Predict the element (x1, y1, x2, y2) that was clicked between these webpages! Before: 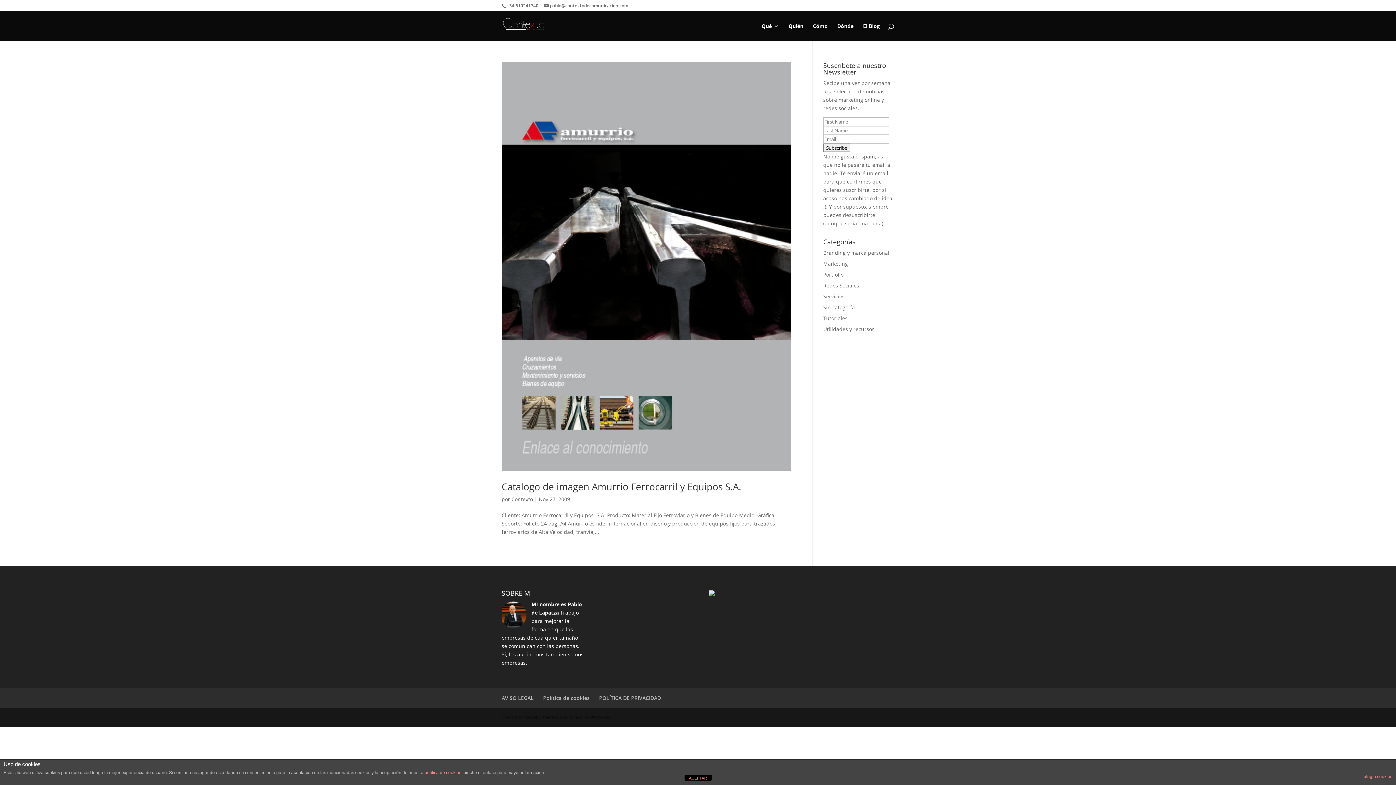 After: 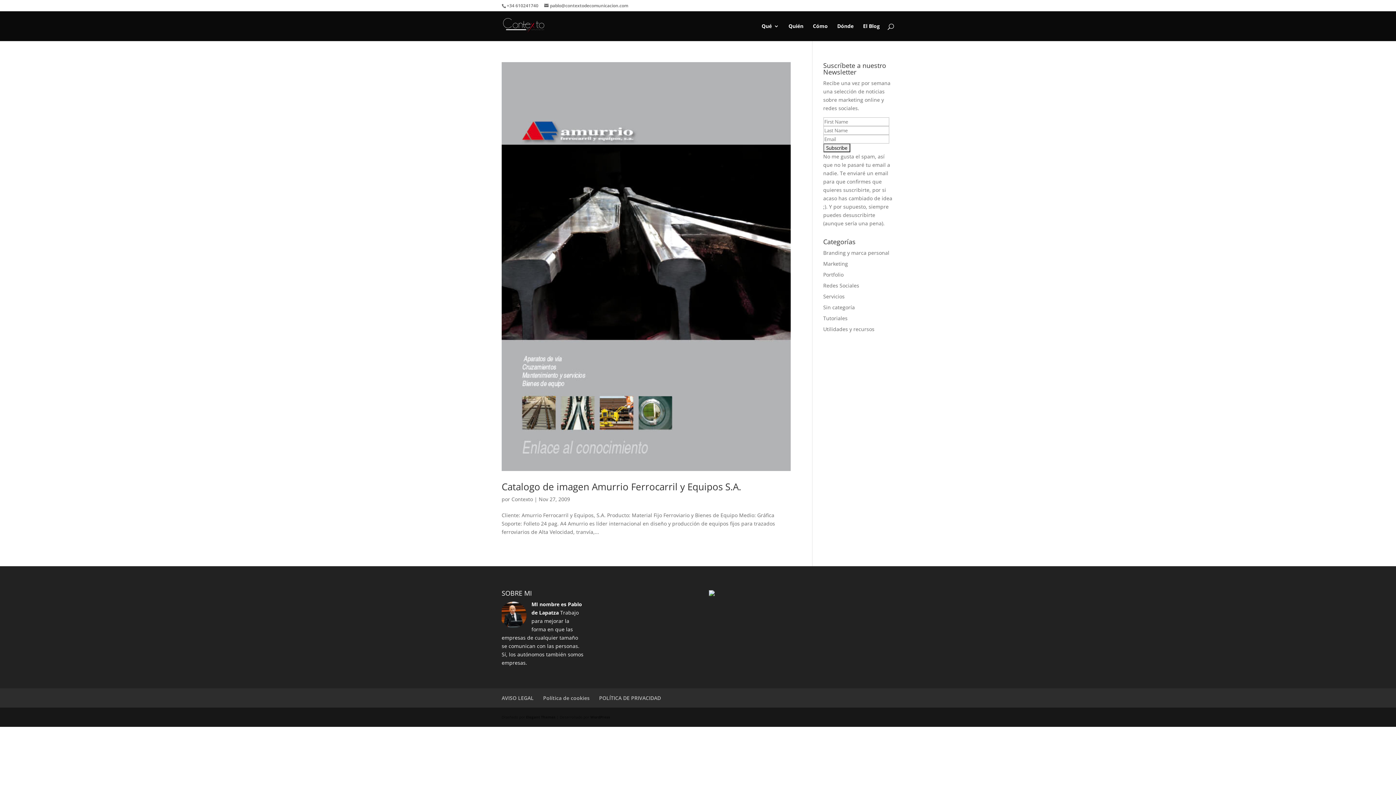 Action: label: ACEPTAR bbox: (684, 775, 711, 781)